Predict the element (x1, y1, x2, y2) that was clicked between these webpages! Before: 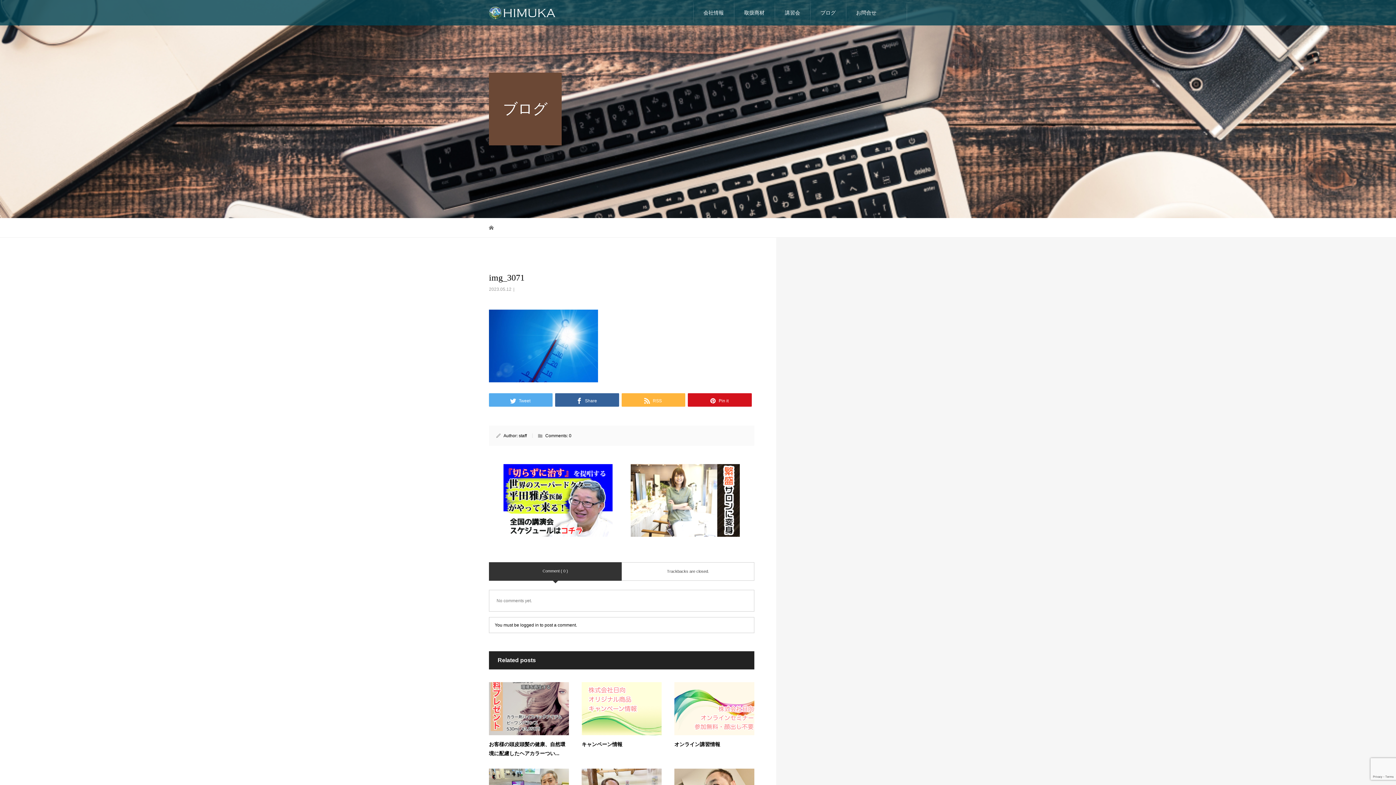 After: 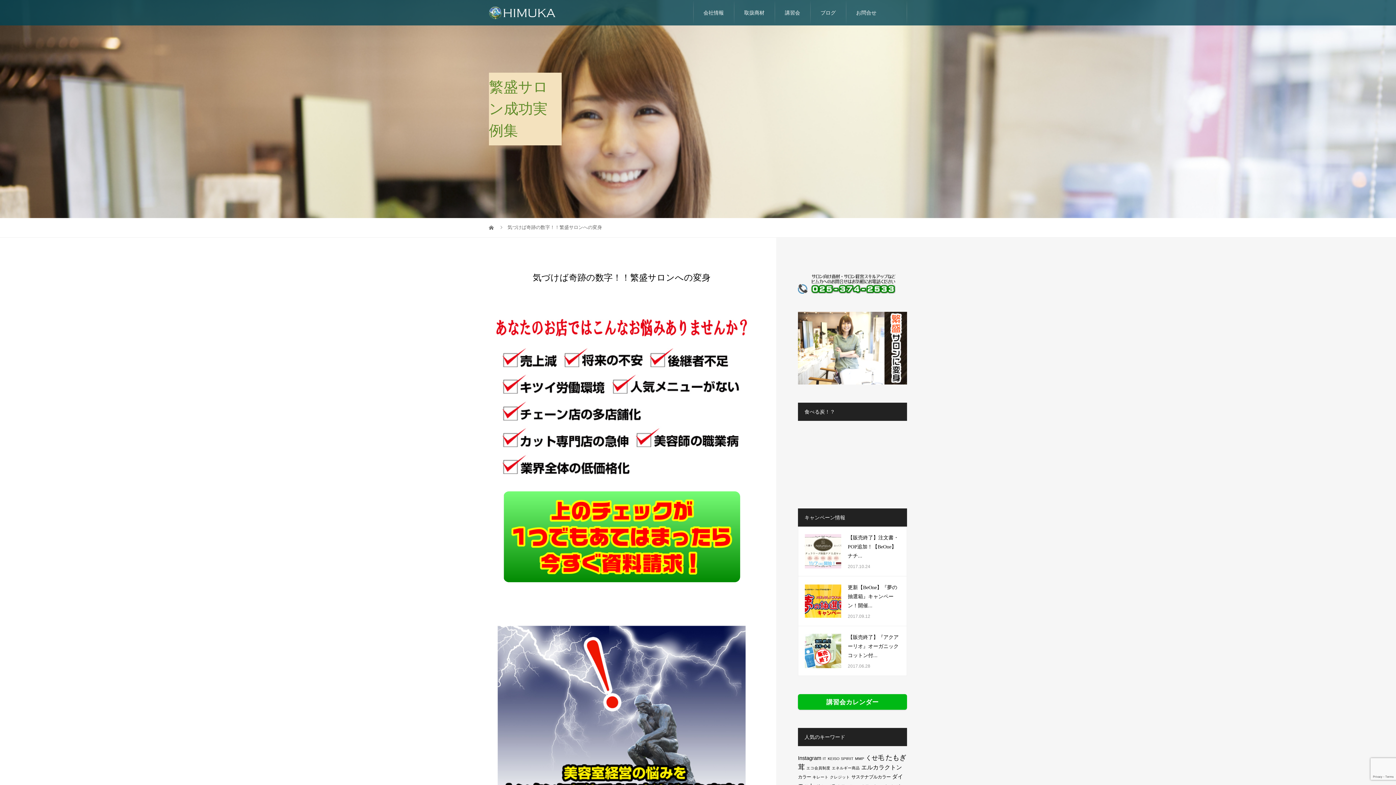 Action: bbox: (630, 530, 740, 537)